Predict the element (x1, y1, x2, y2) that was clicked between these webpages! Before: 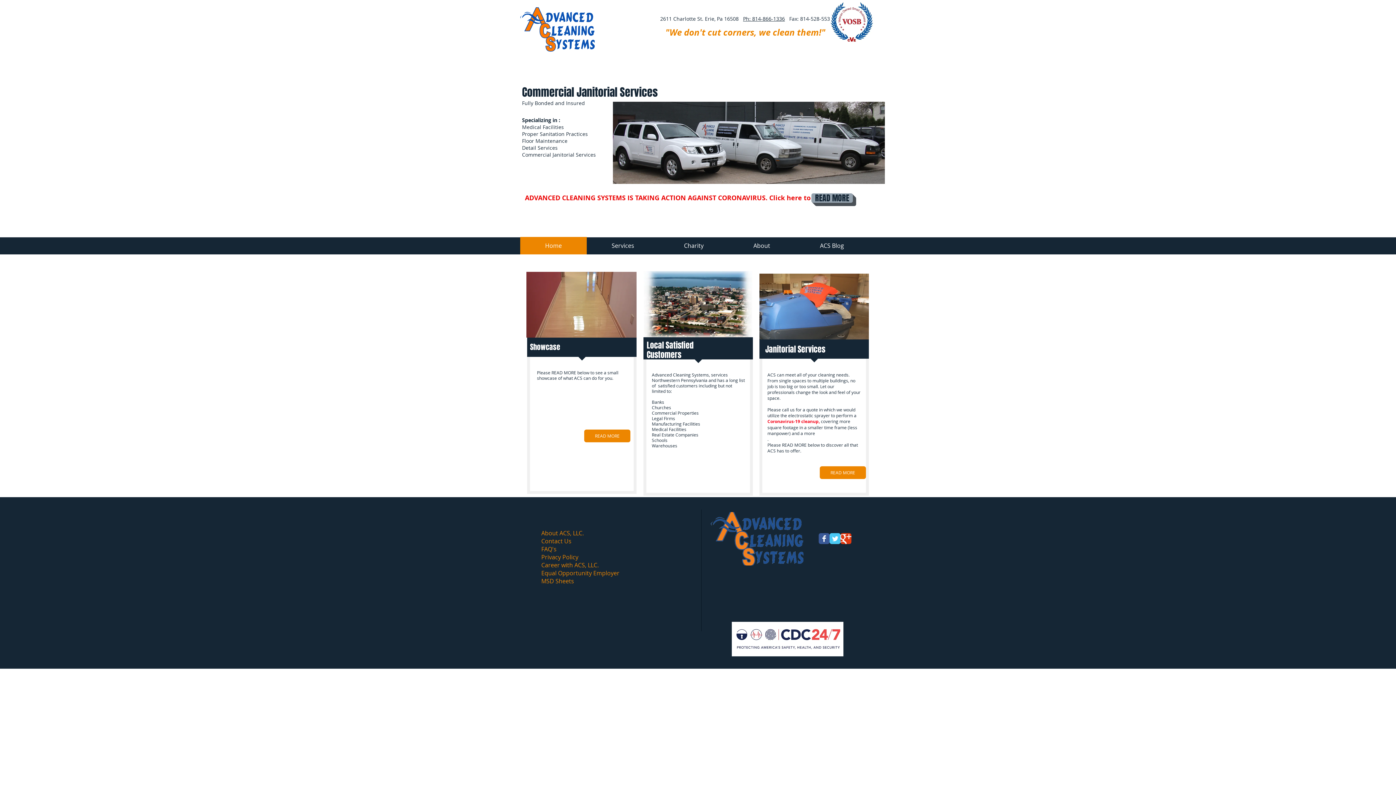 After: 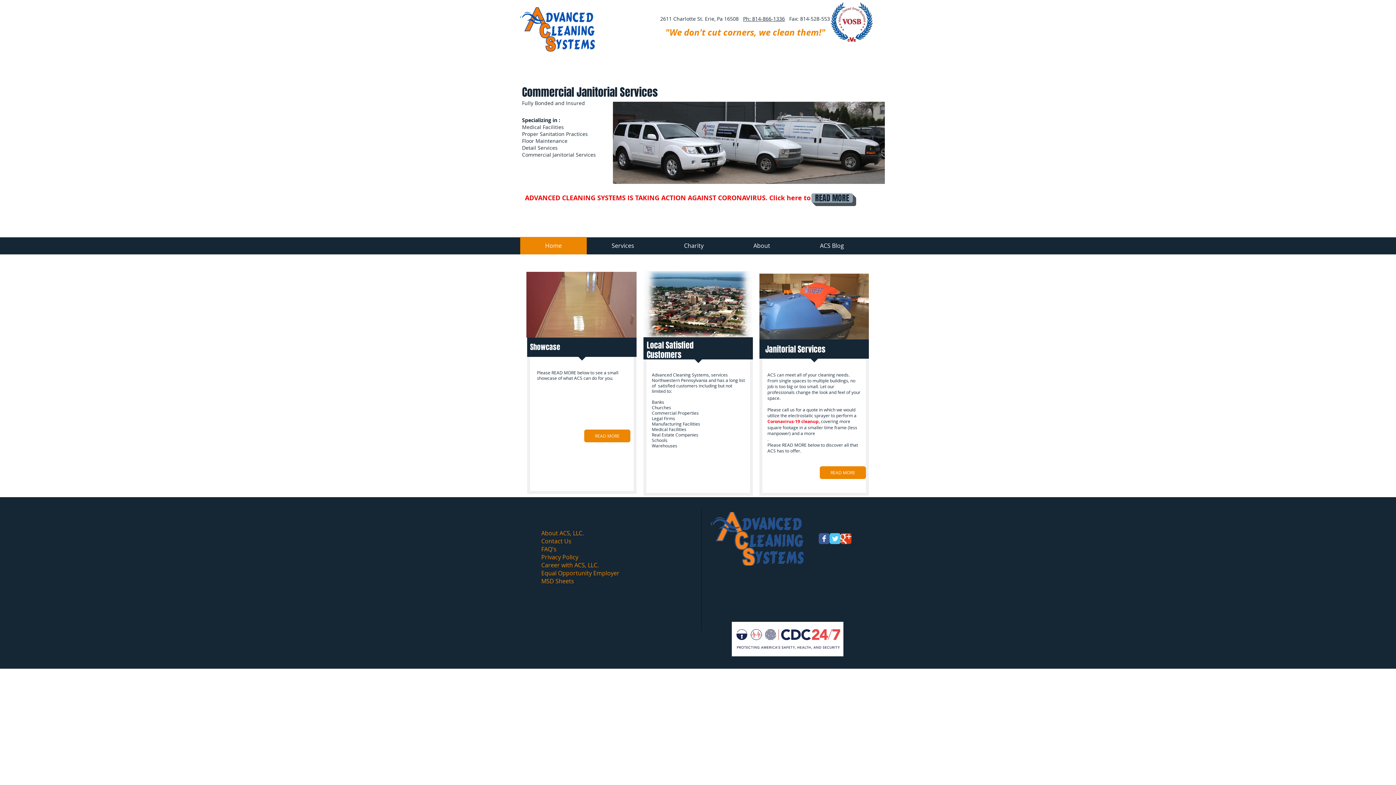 Action: bbox: (818, 533, 829, 544) label: Wix Facebook page